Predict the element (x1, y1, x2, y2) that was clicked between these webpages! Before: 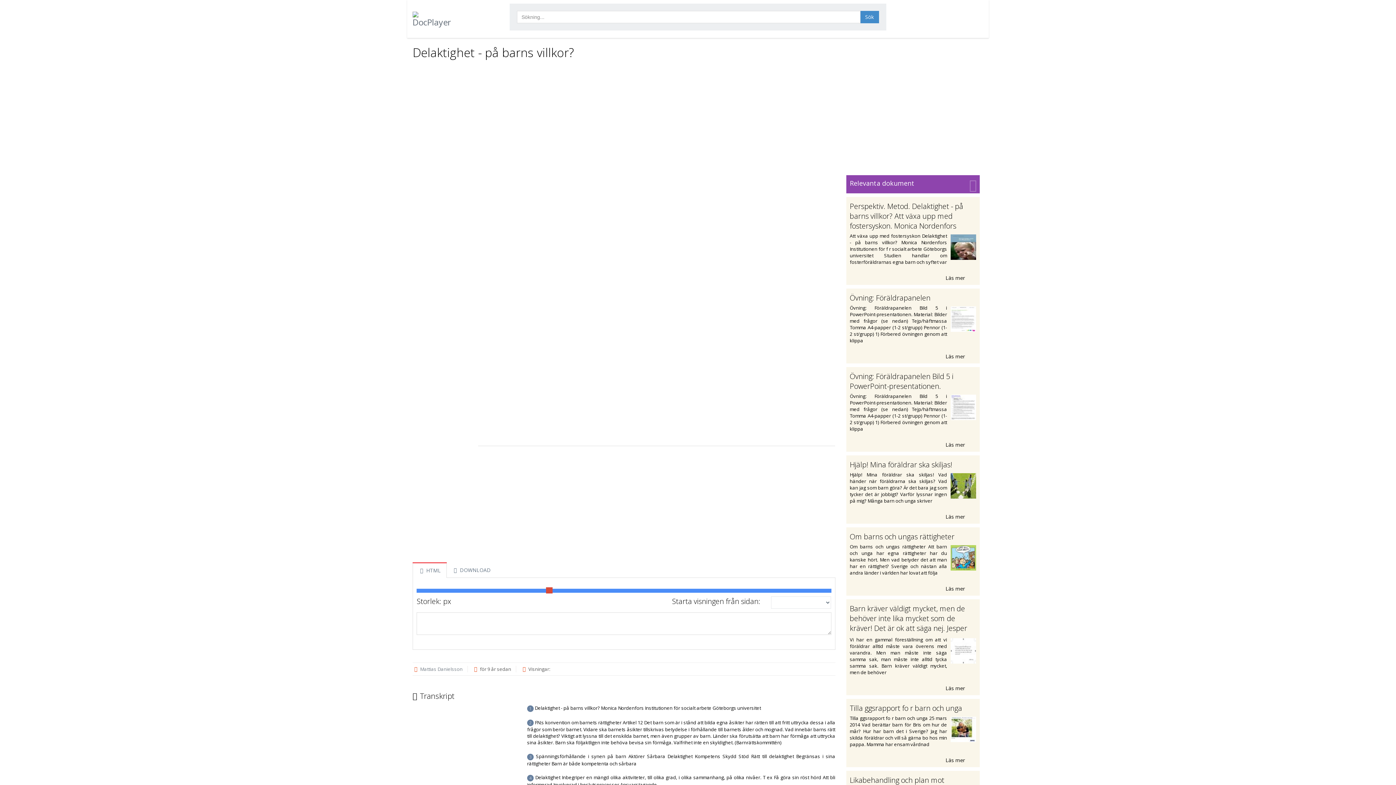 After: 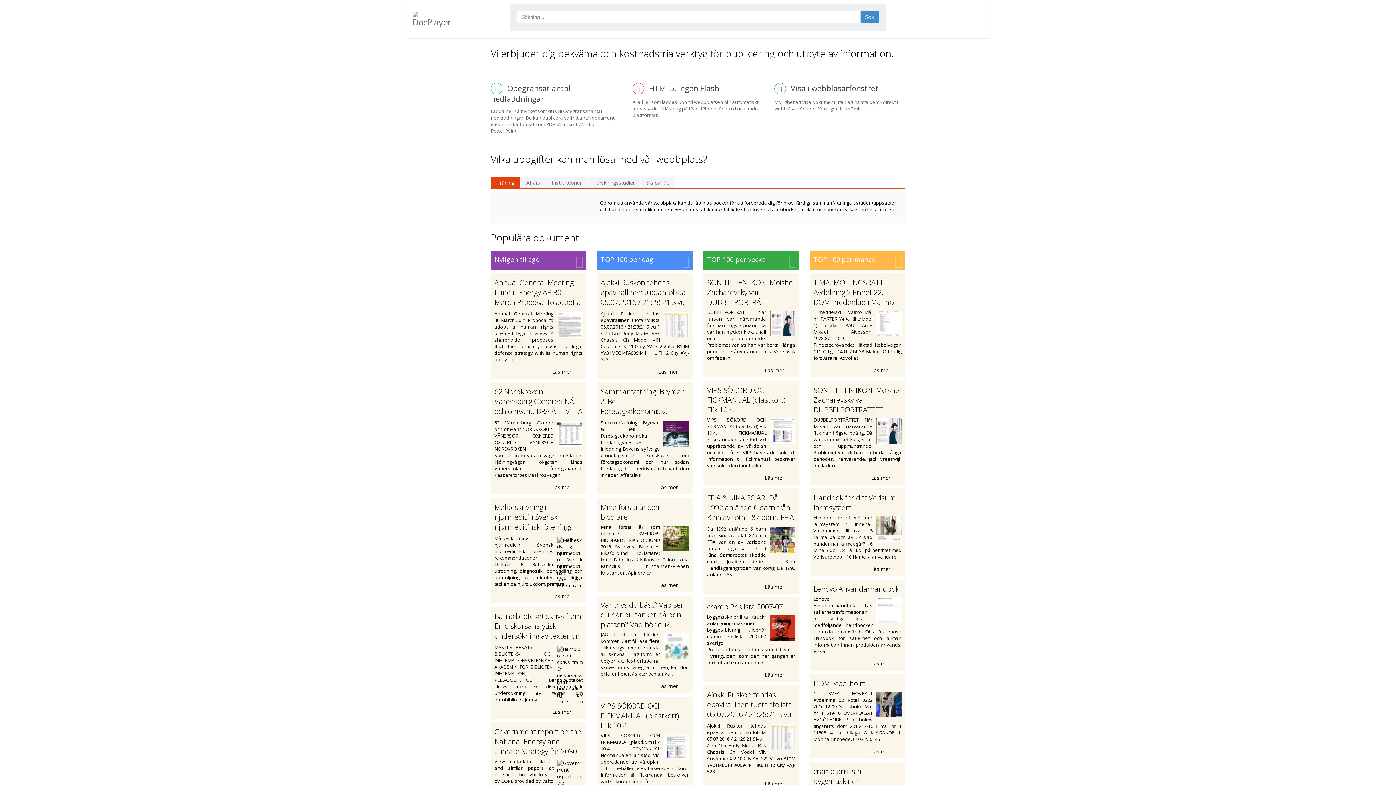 Action: bbox: (412, 3, 441, 35)